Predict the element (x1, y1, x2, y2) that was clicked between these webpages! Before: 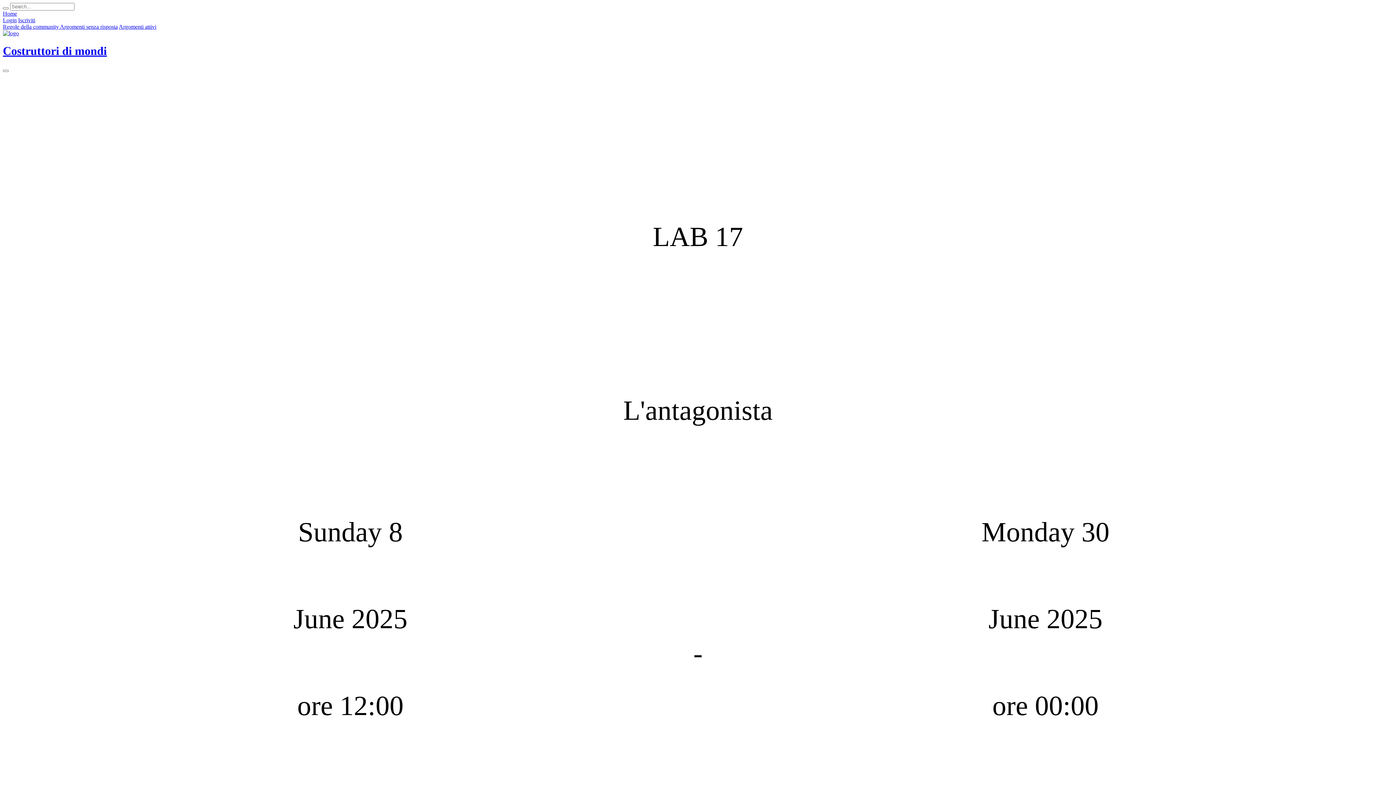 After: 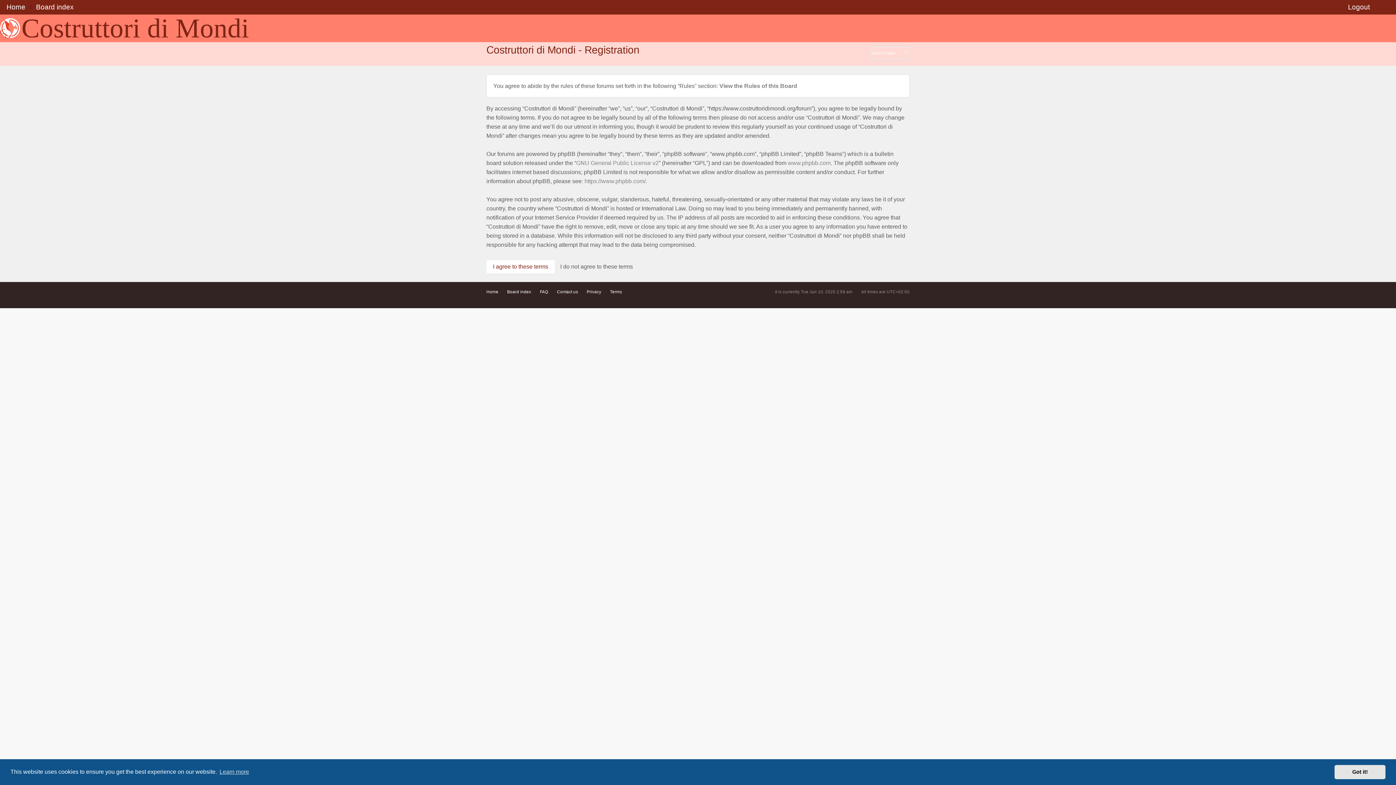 Action: bbox: (18, 17, 35, 23) label: Iscriviti